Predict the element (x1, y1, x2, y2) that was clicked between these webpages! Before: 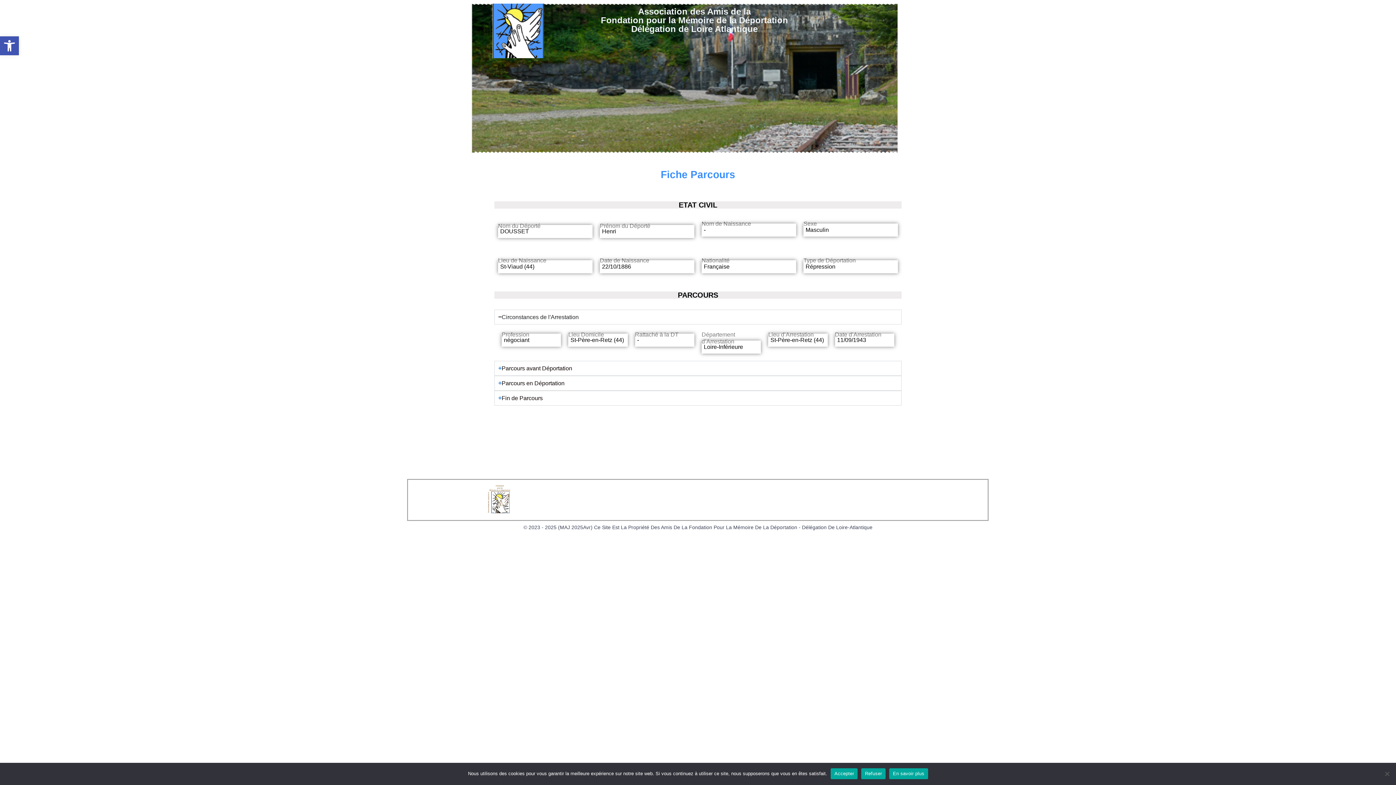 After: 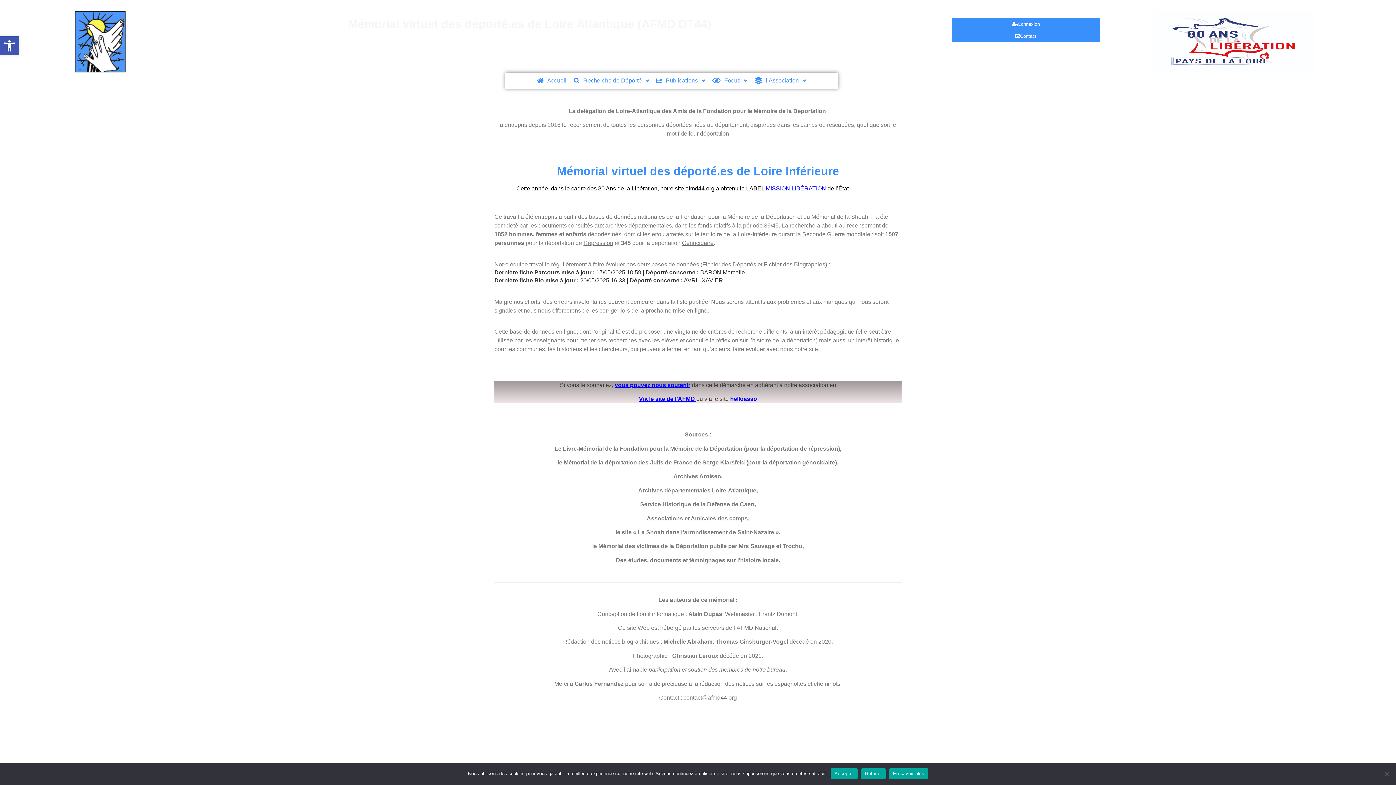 Action: bbox: (492, 3, 544, 58)